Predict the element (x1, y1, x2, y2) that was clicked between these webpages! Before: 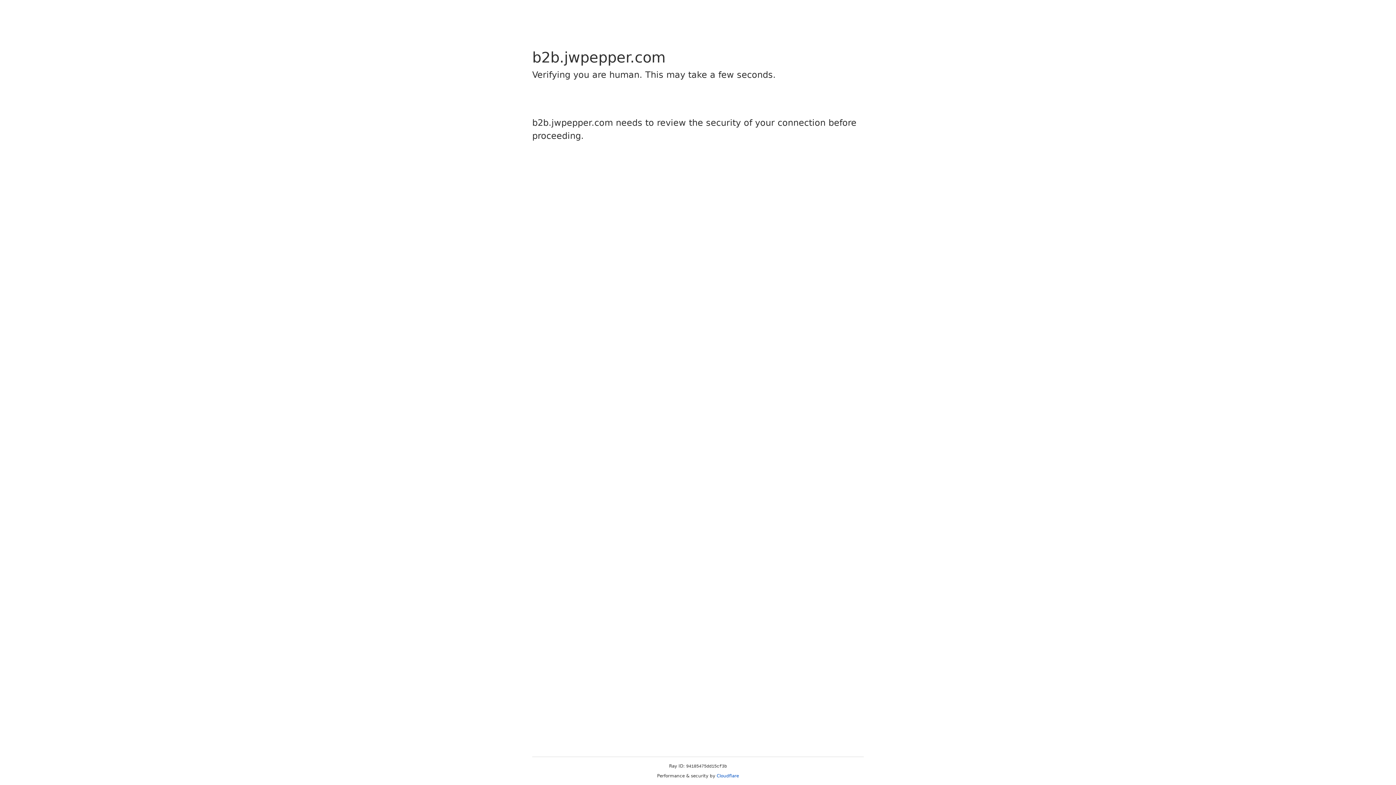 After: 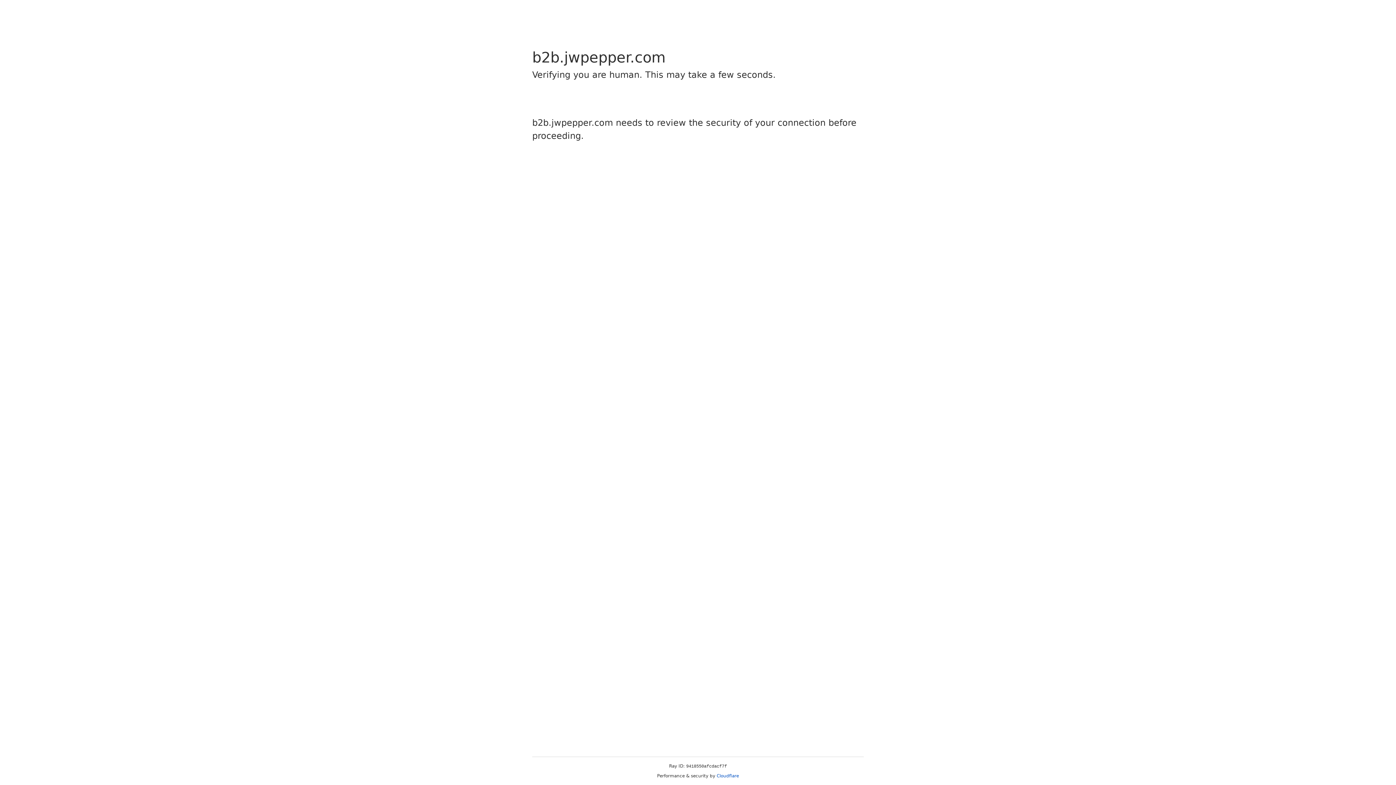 Action: bbox: (716, 773, 739, 778) label: Cloudflare